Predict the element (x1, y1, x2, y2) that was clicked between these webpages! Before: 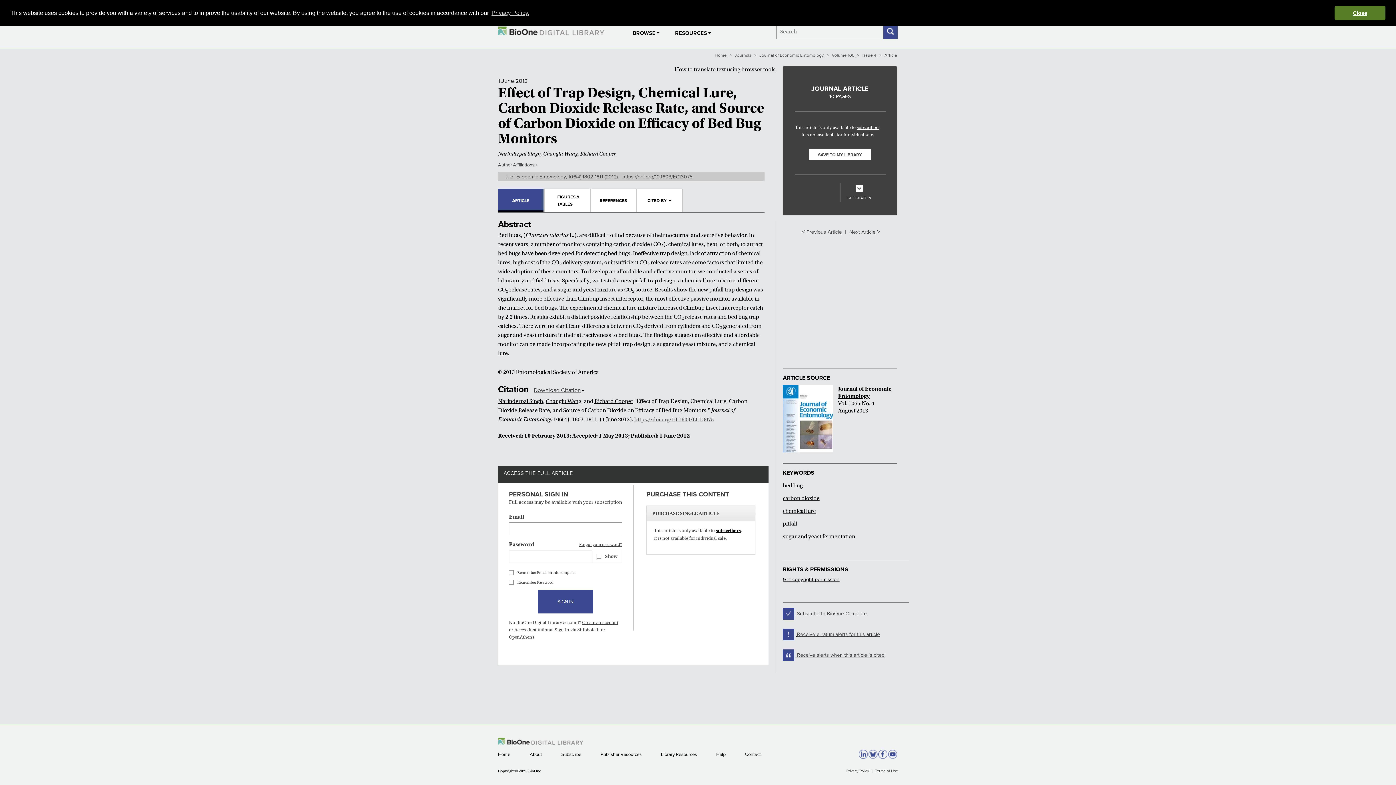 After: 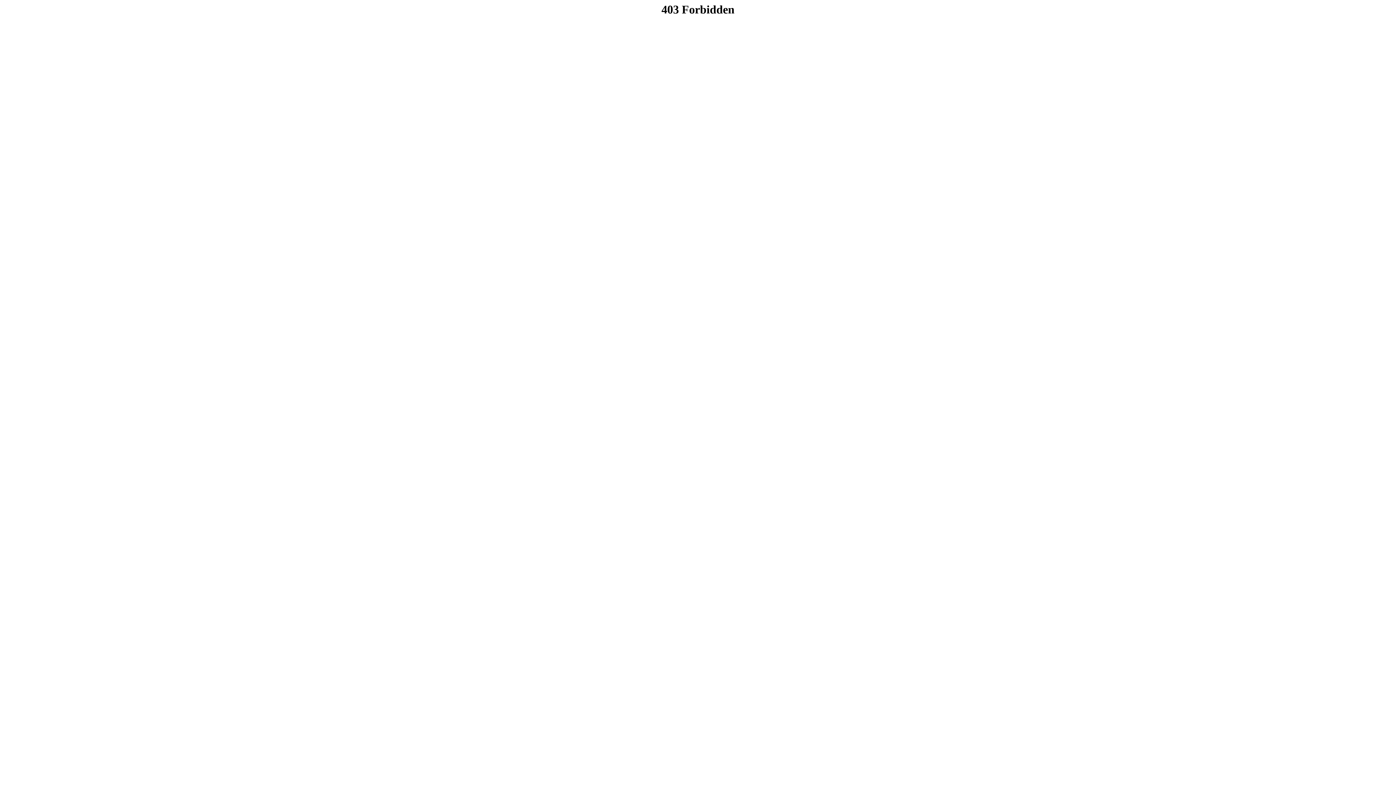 Action: label: Get copyright permission bbox: (783, 575, 909, 584)